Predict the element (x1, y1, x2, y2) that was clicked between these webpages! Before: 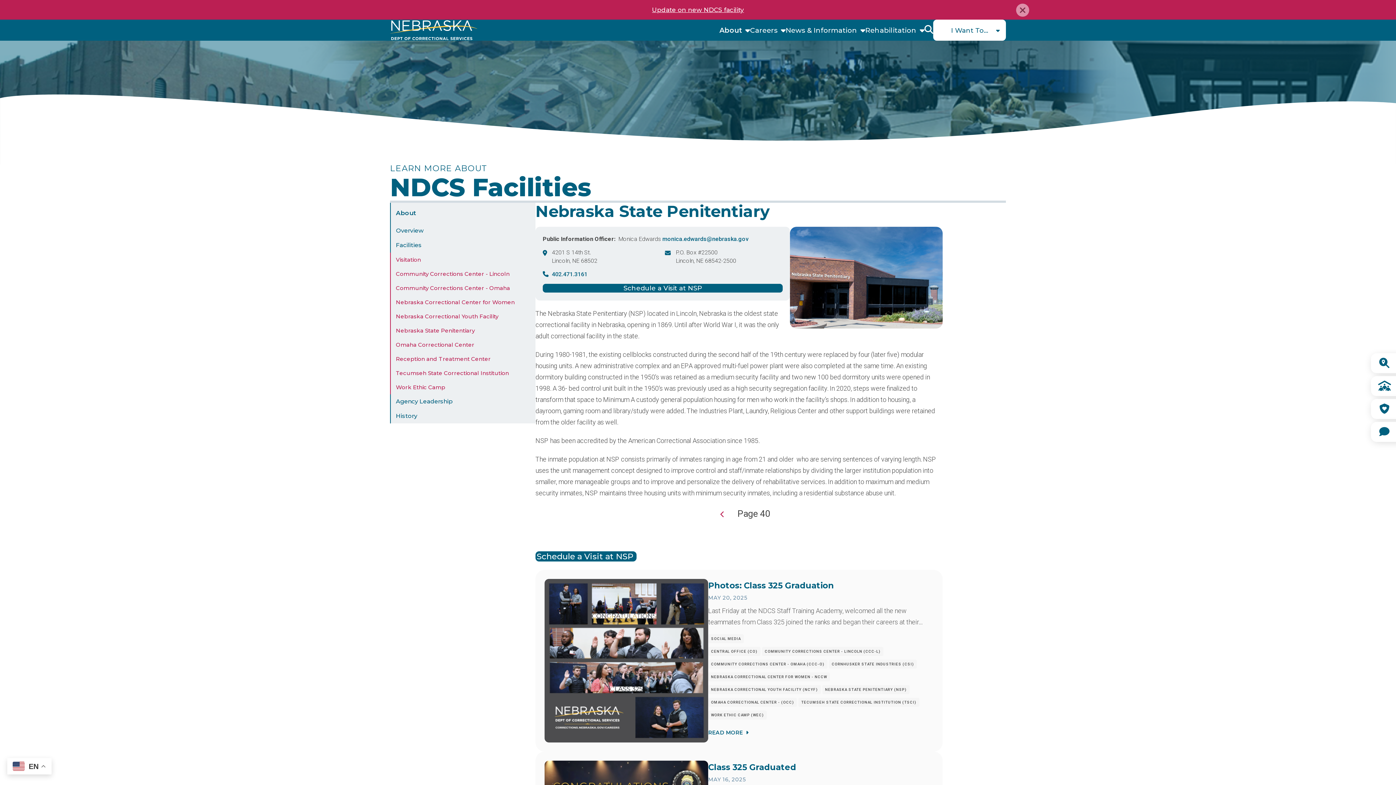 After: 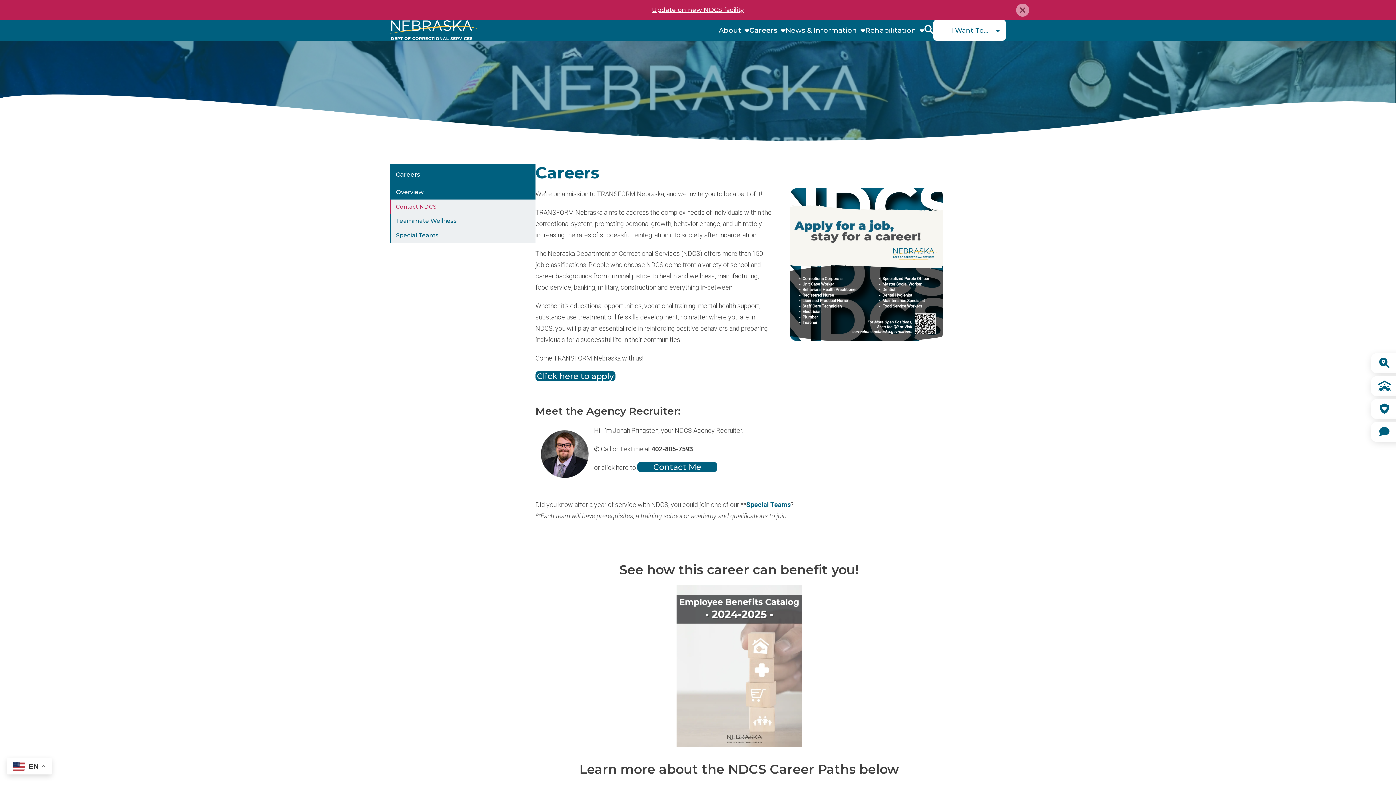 Action: bbox: (750, 26, 777, 34) label: Careers